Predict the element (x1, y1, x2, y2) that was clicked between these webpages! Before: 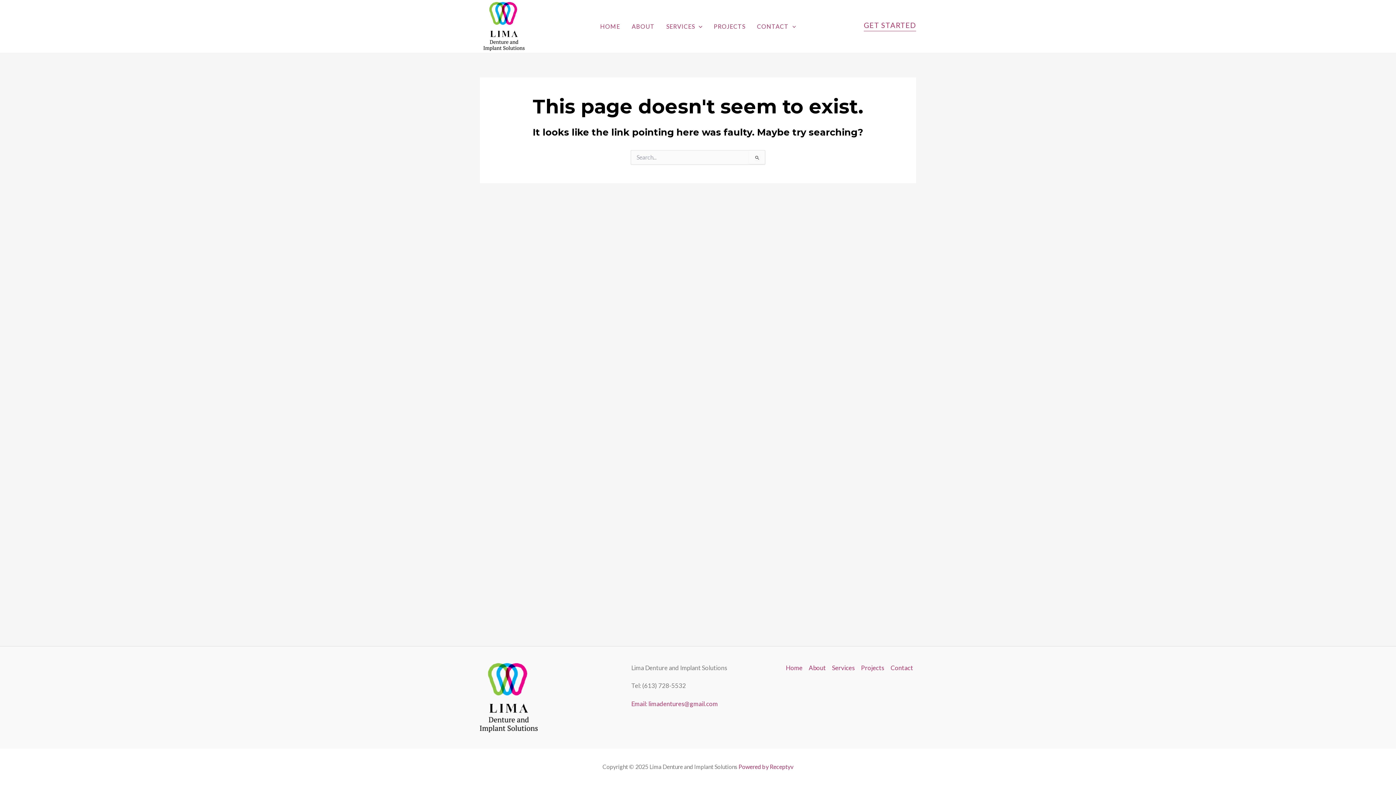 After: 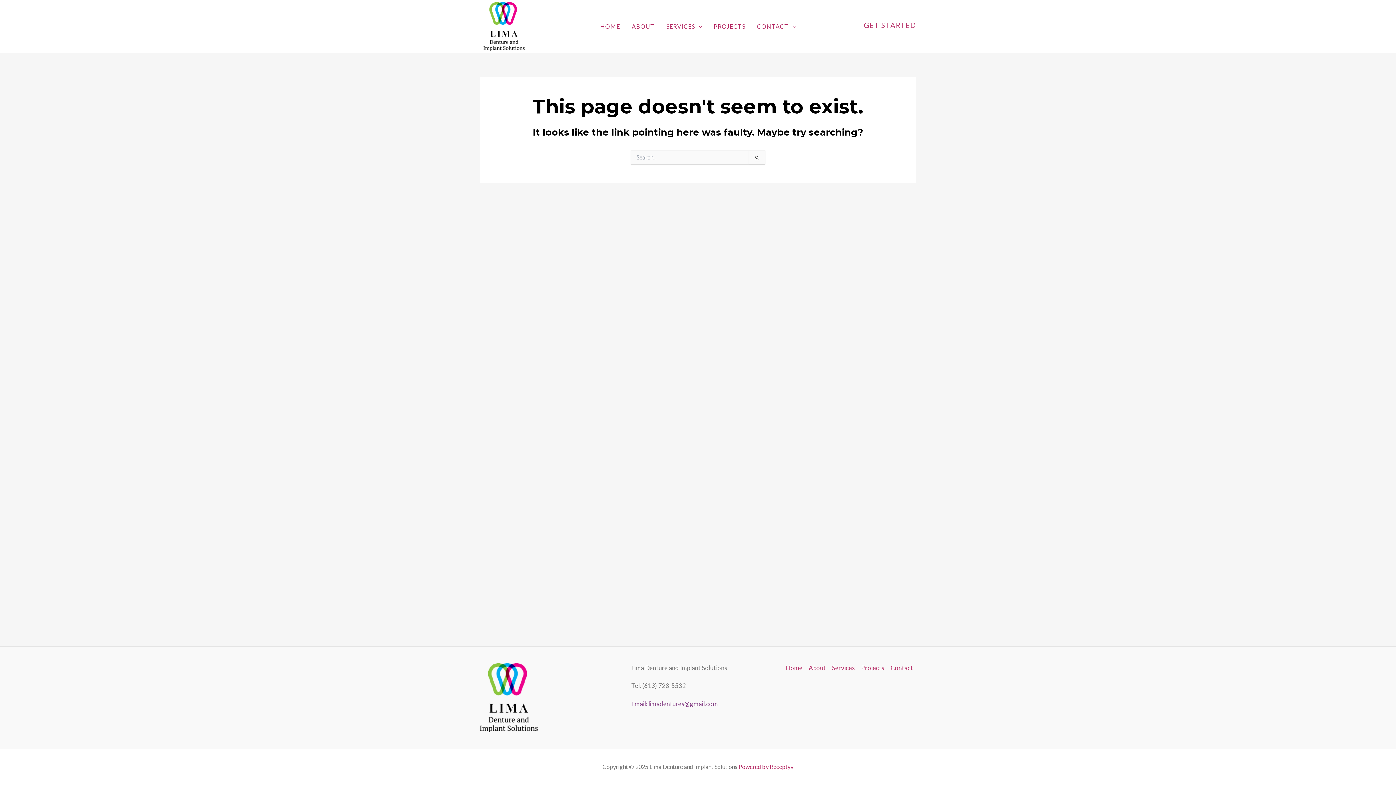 Action: label: Email: limadentures@gmail.com bbox: (631, 700, 718, 707)